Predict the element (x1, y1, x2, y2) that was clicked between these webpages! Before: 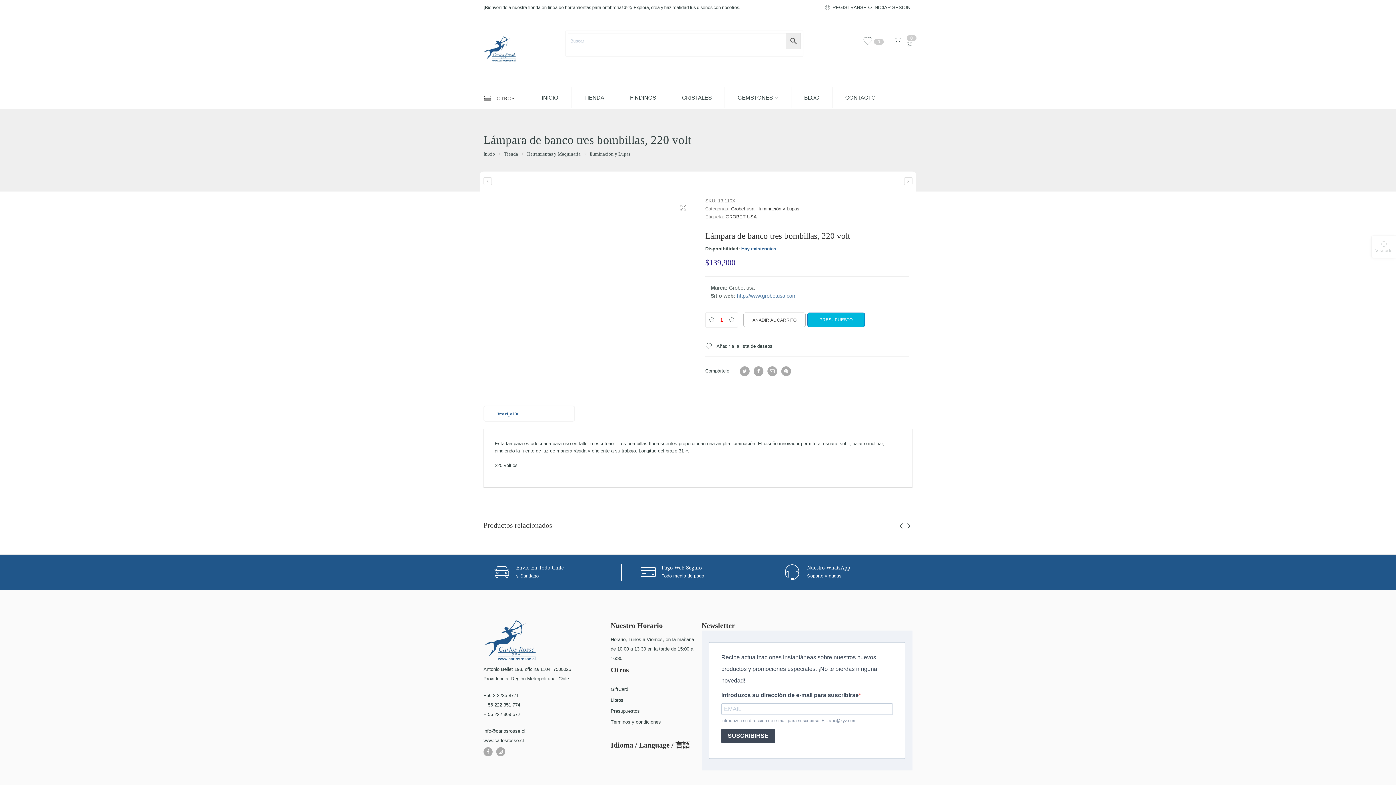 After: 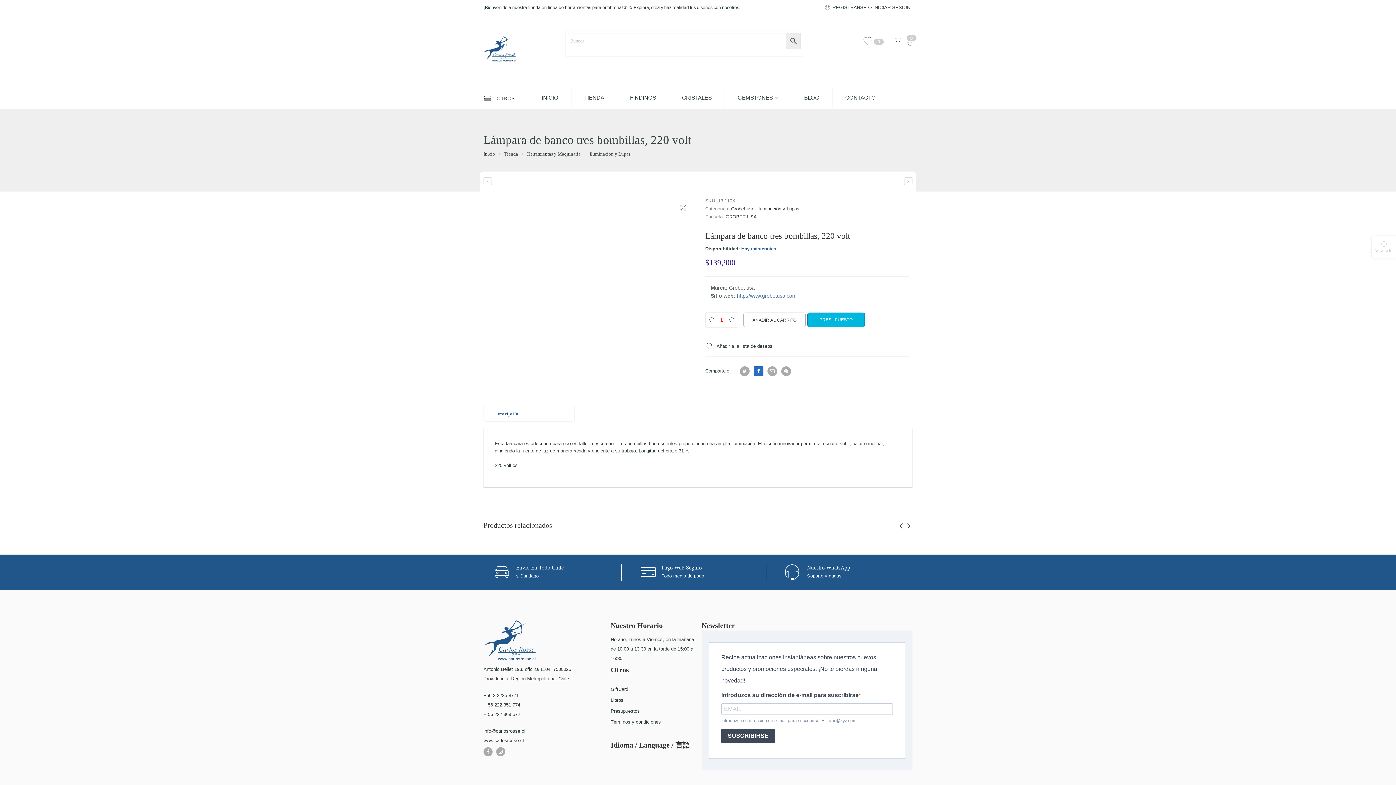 Action: bbox: (753, 366, 763, 376)